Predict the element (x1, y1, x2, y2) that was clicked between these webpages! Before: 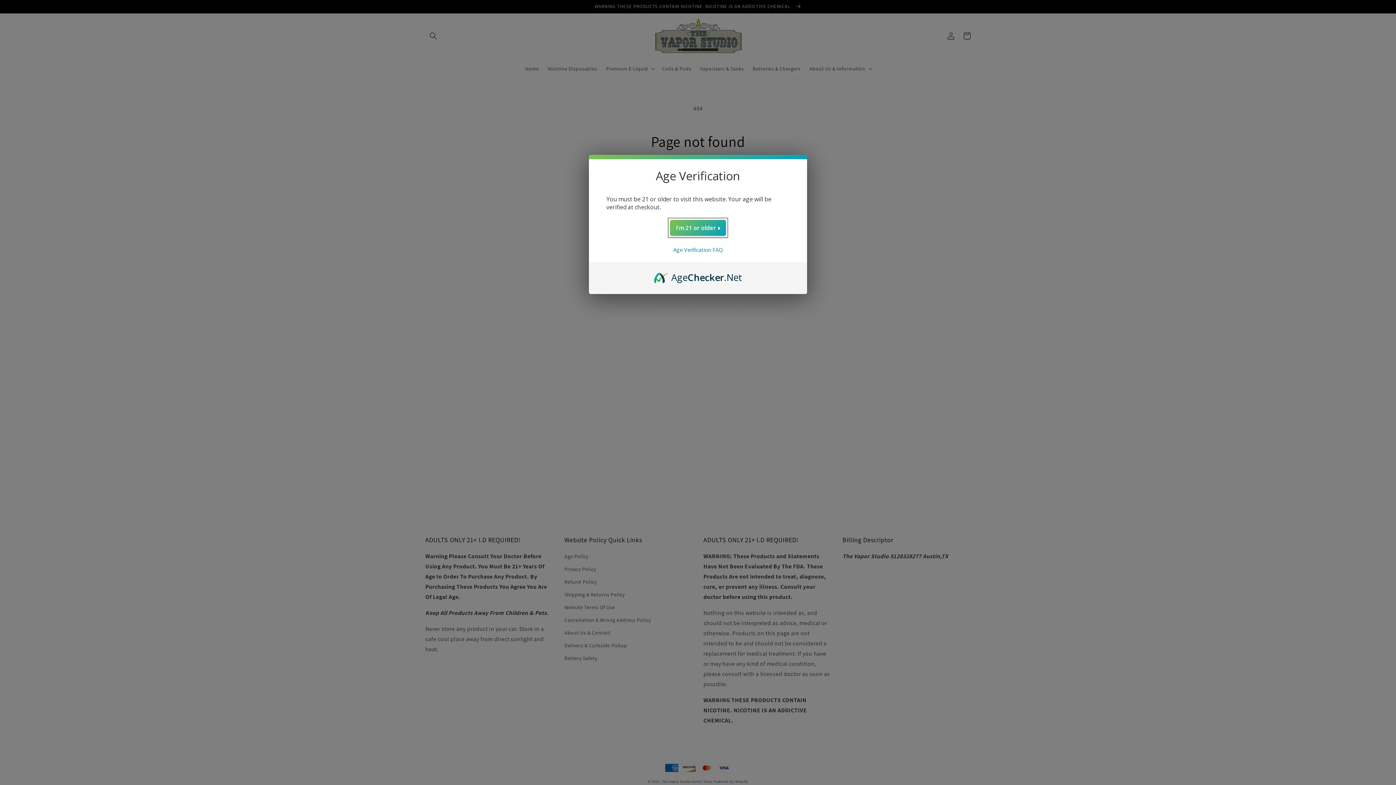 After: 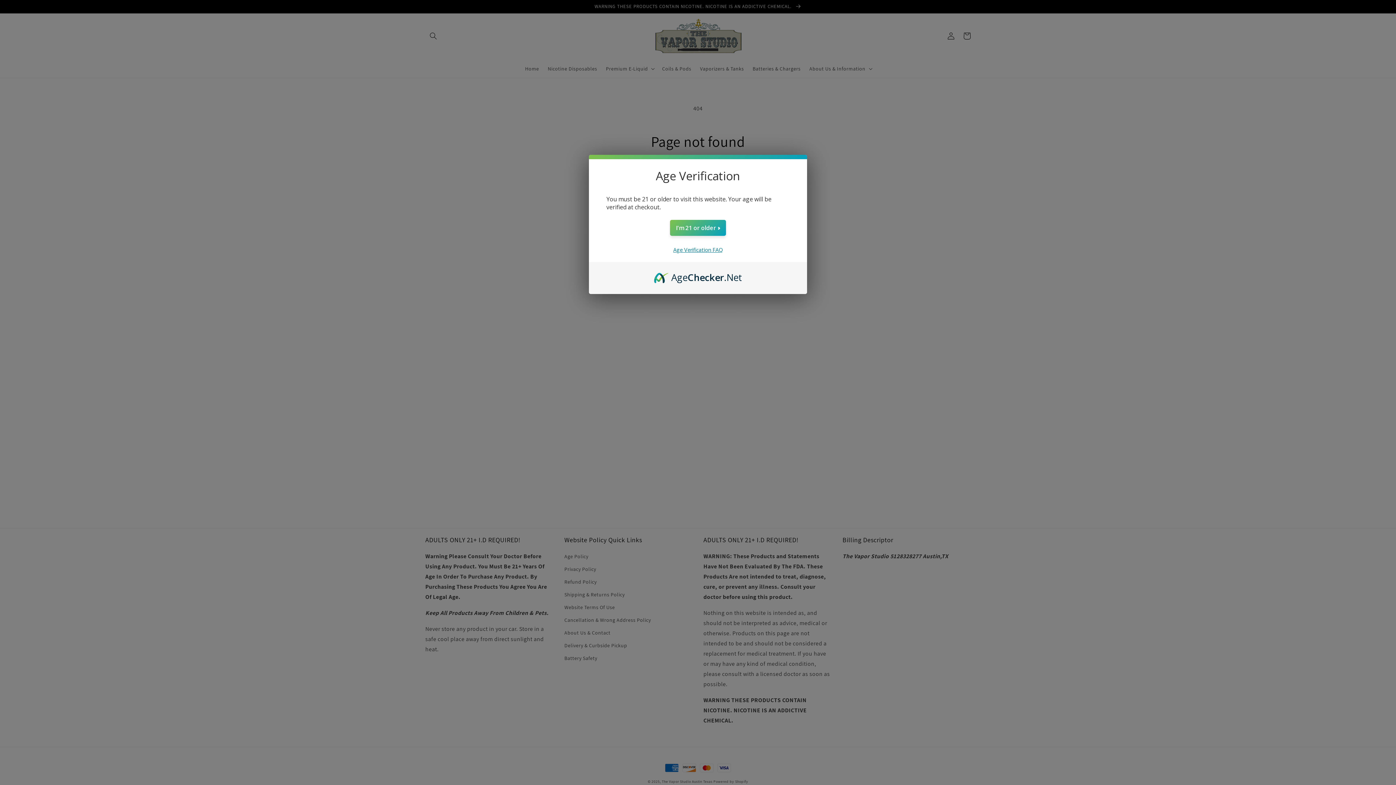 Action: bbox: (673, 246, 722, 253) label: Age Verification FAQ